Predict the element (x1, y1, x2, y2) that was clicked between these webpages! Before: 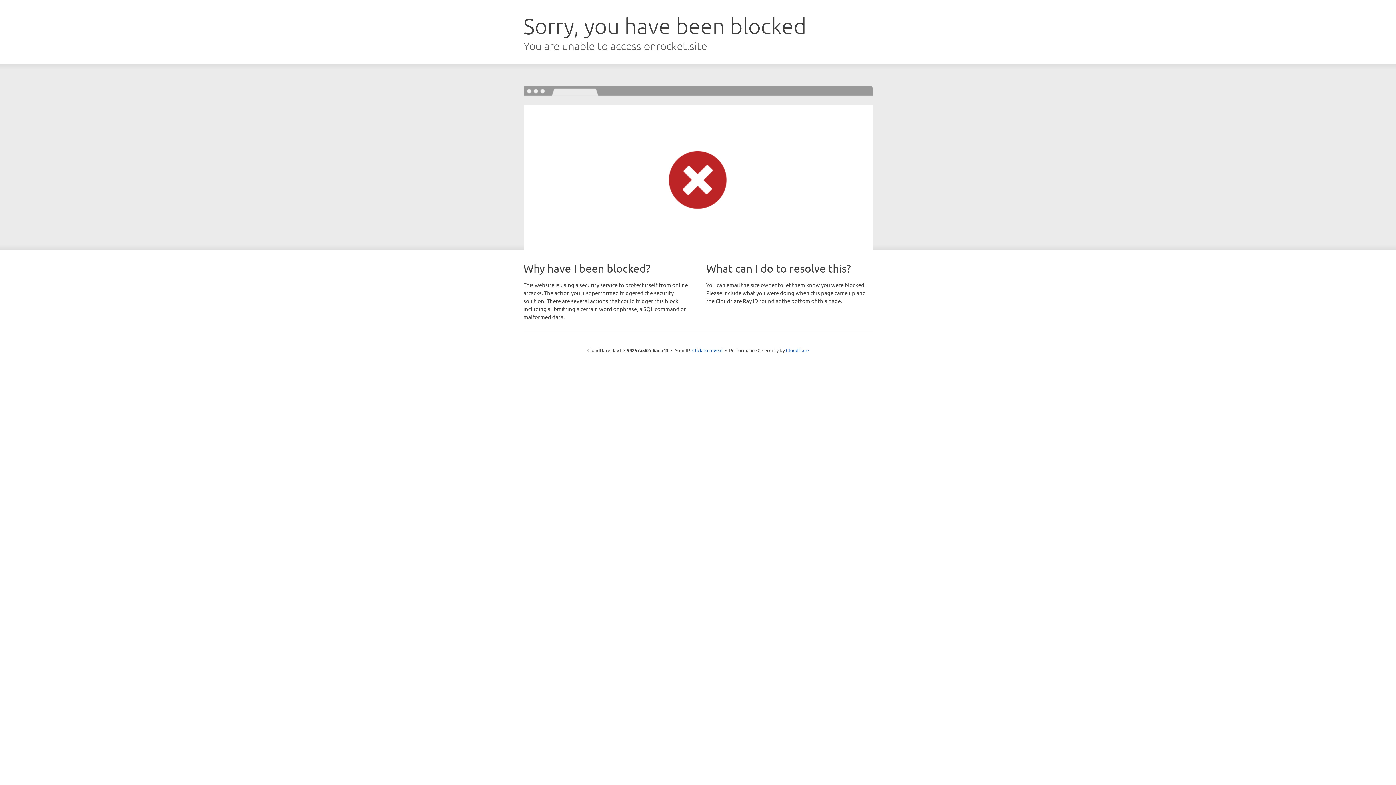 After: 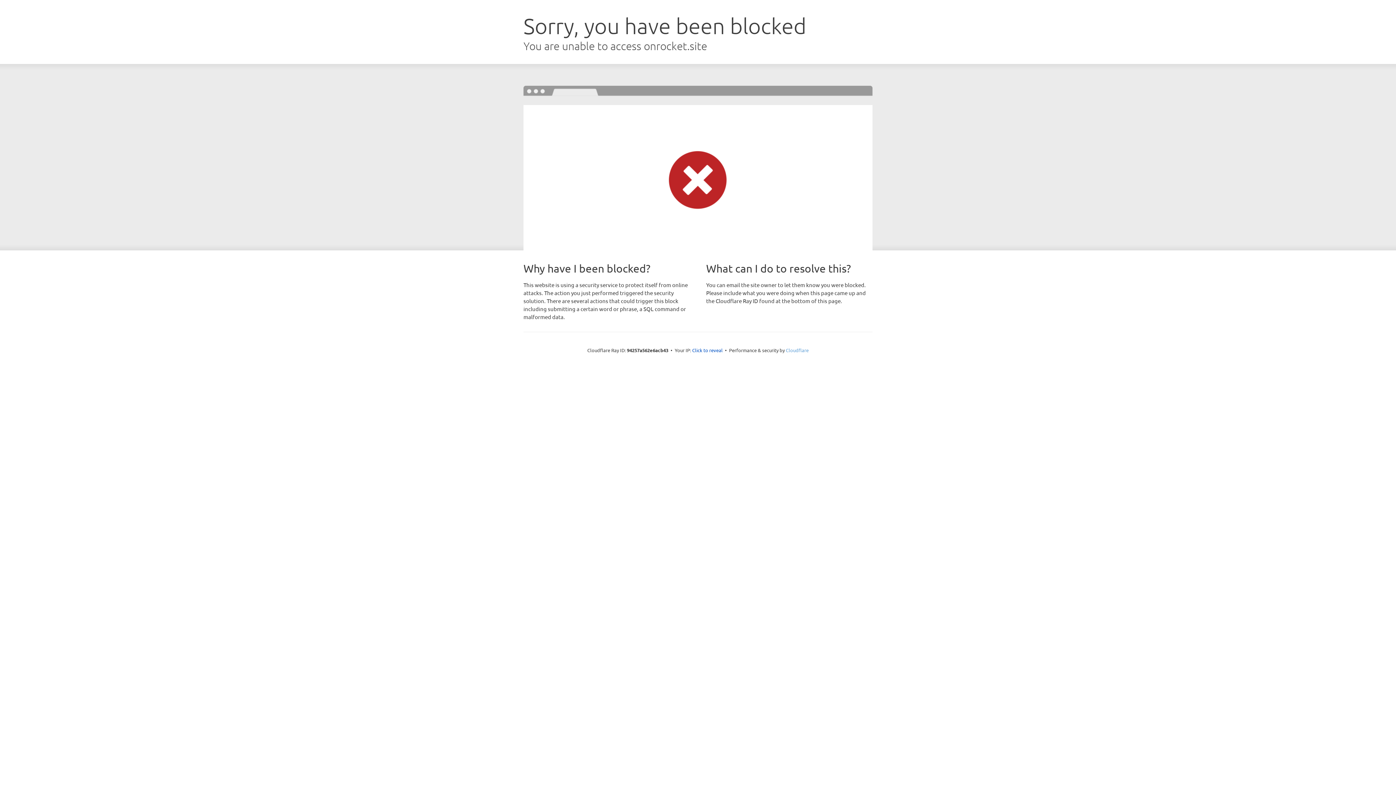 Action: label: Cloudflare bbox: (786, 347, 808, 353)